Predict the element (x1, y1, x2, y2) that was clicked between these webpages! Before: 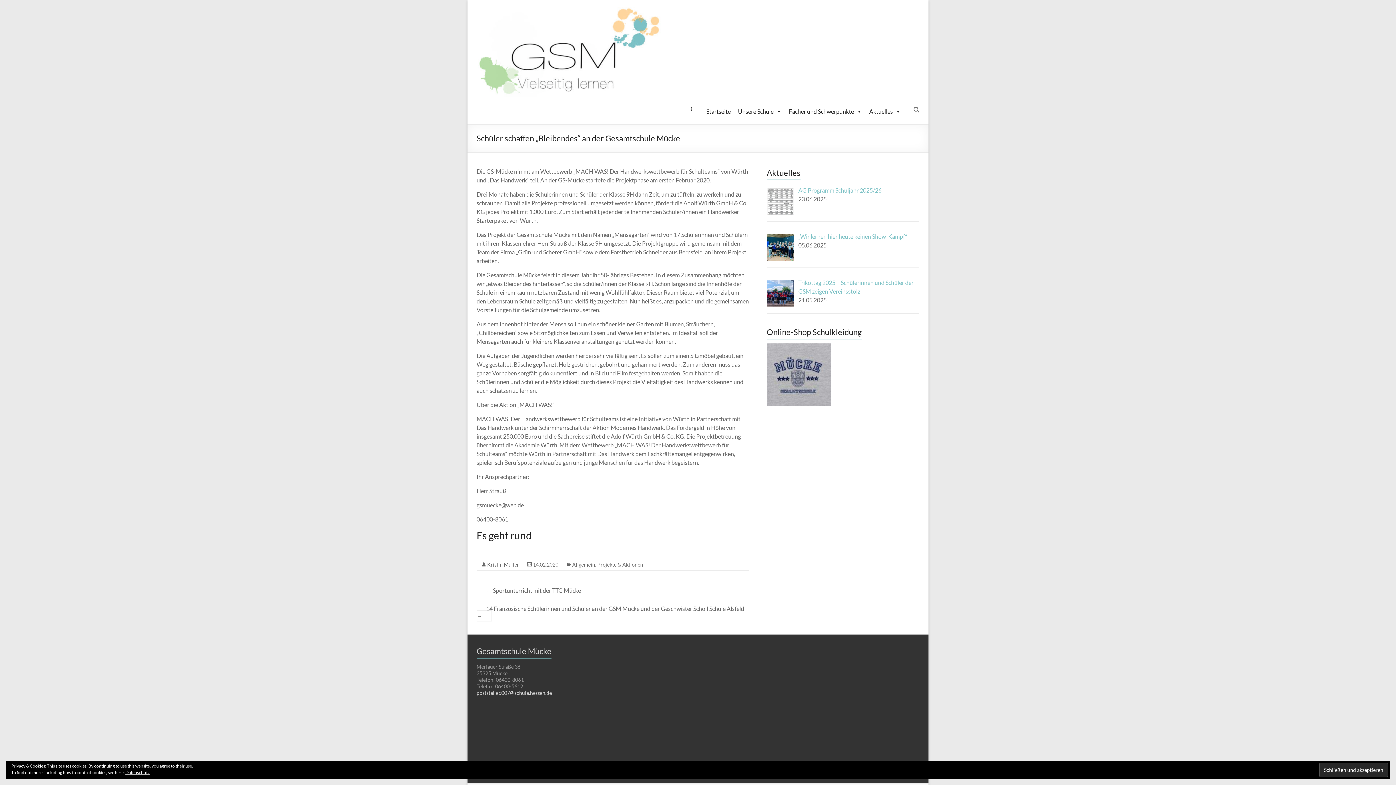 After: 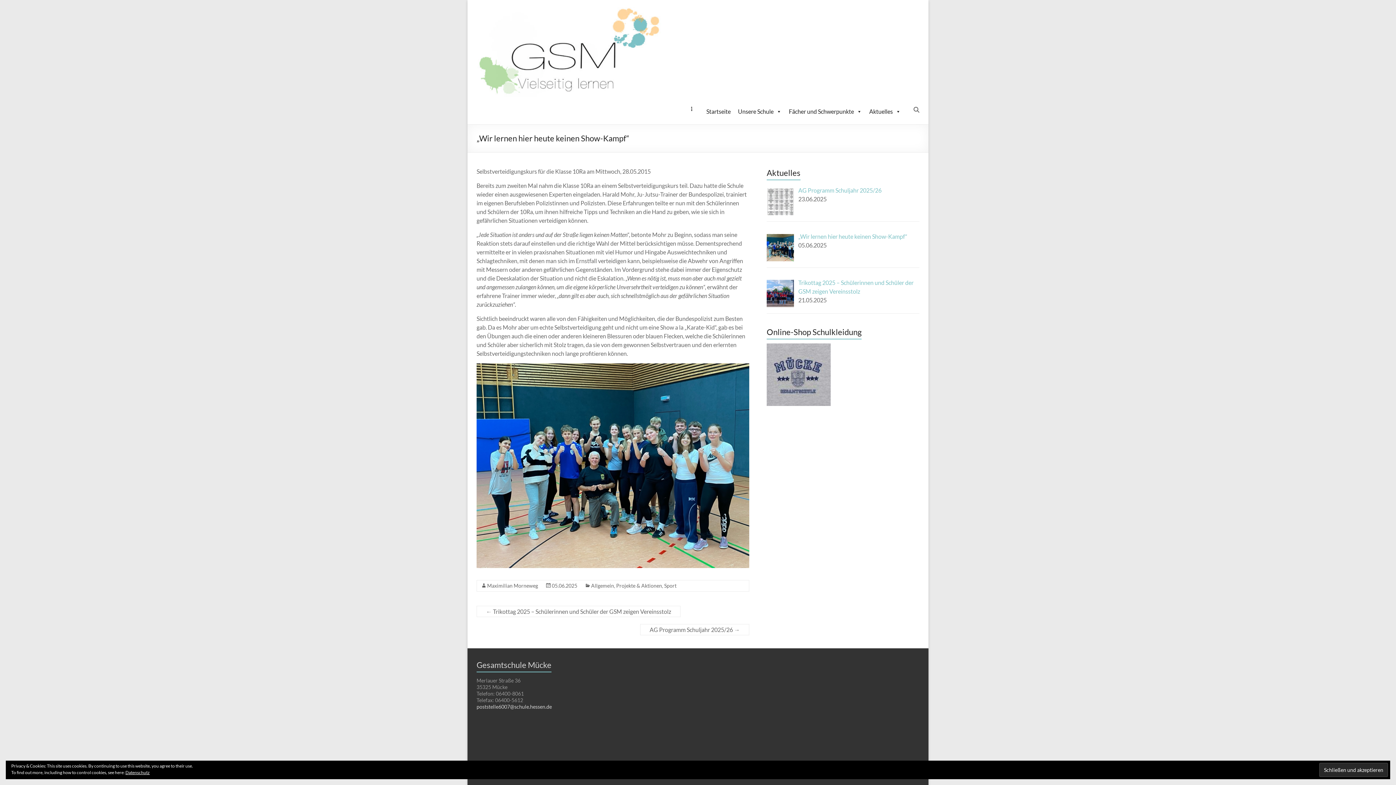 Action: label: „Wir lernen hier heute keinen Show-Kampf“ bbox: (798, 233, 907, 239)